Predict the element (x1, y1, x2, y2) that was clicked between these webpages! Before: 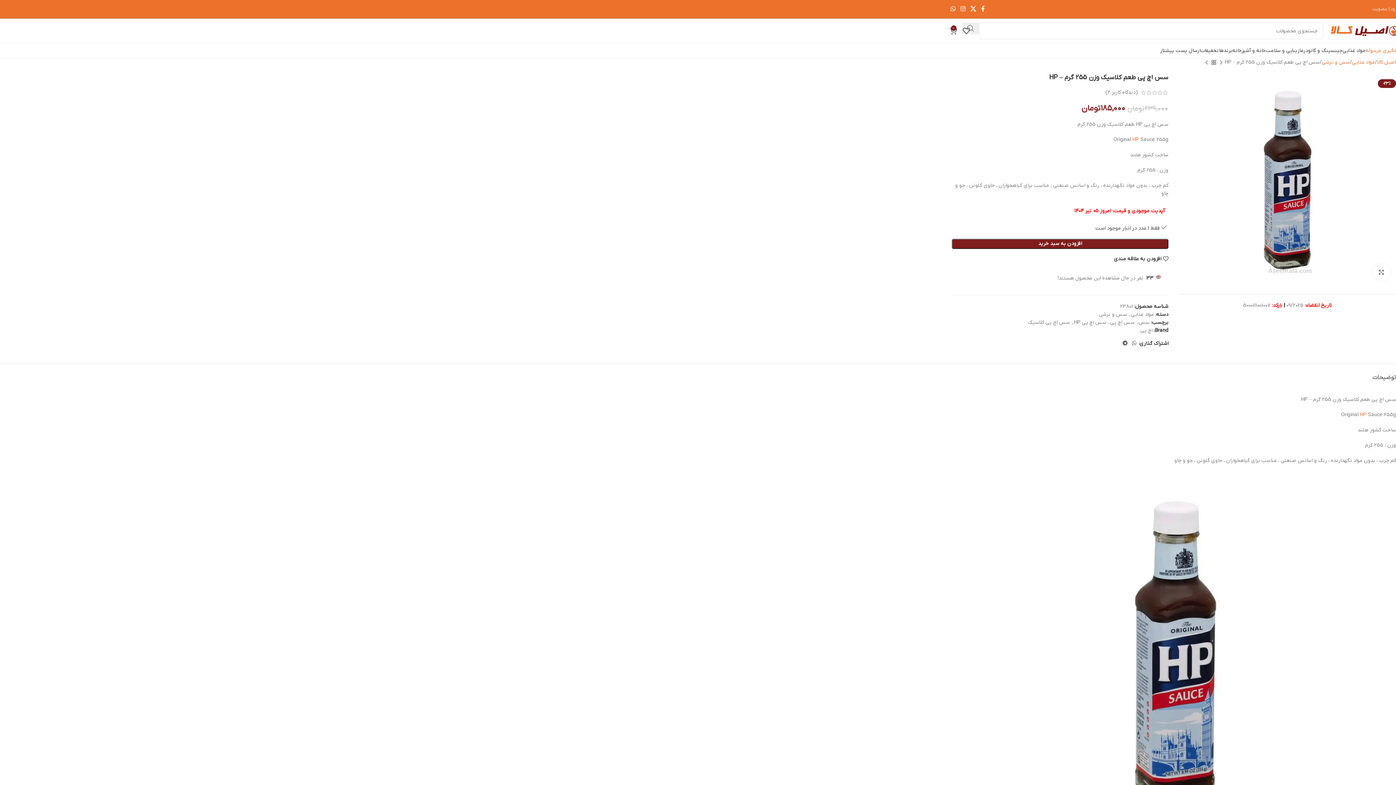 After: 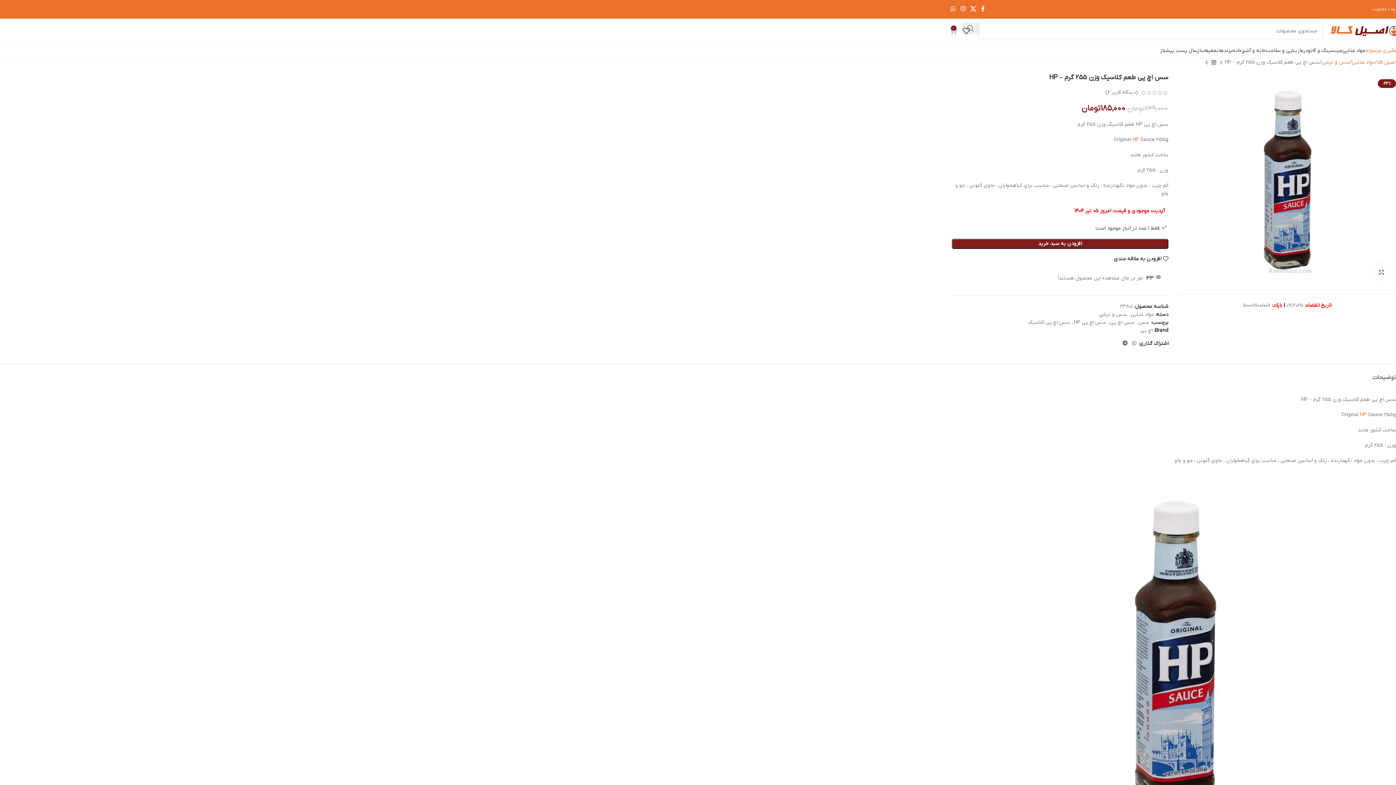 Action: bbox: (950, 23, 957, 38) label: 0